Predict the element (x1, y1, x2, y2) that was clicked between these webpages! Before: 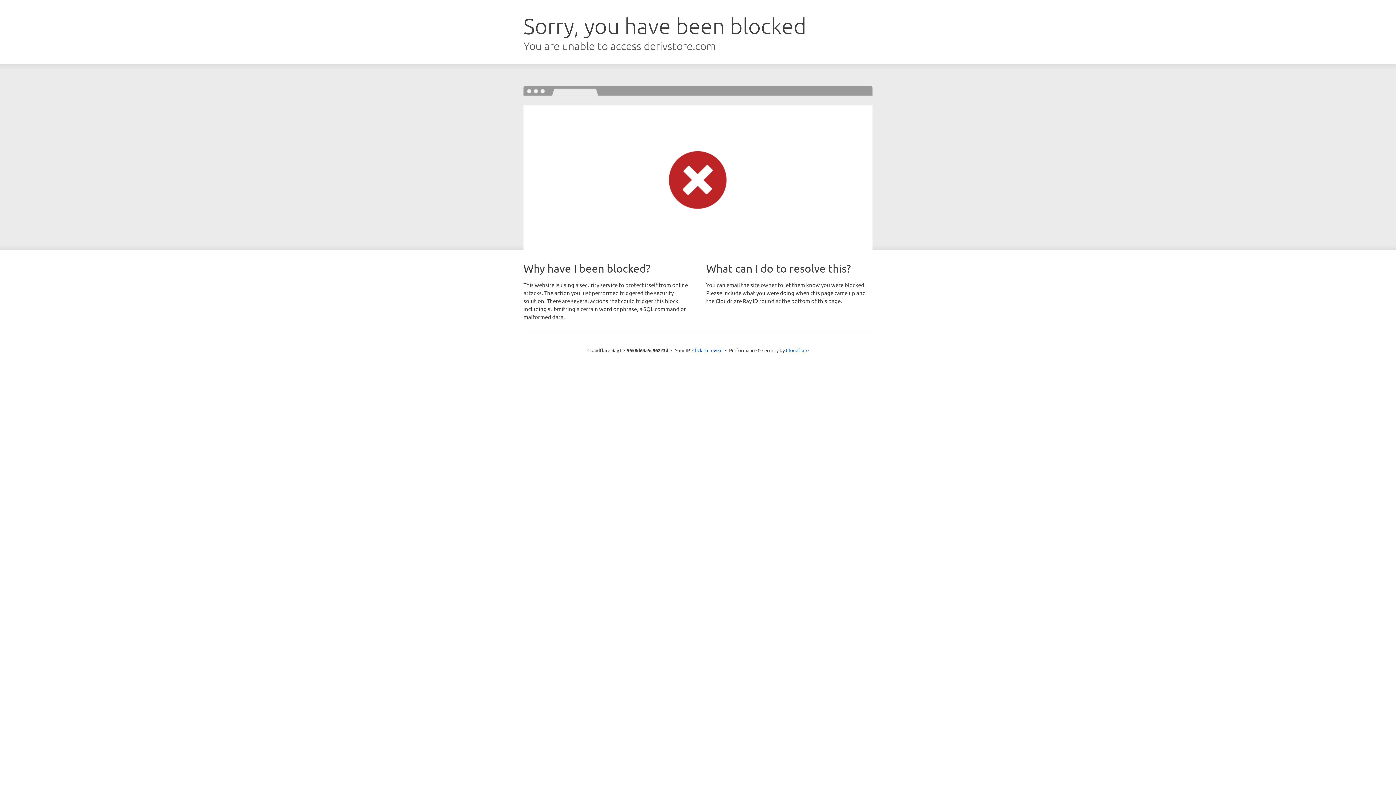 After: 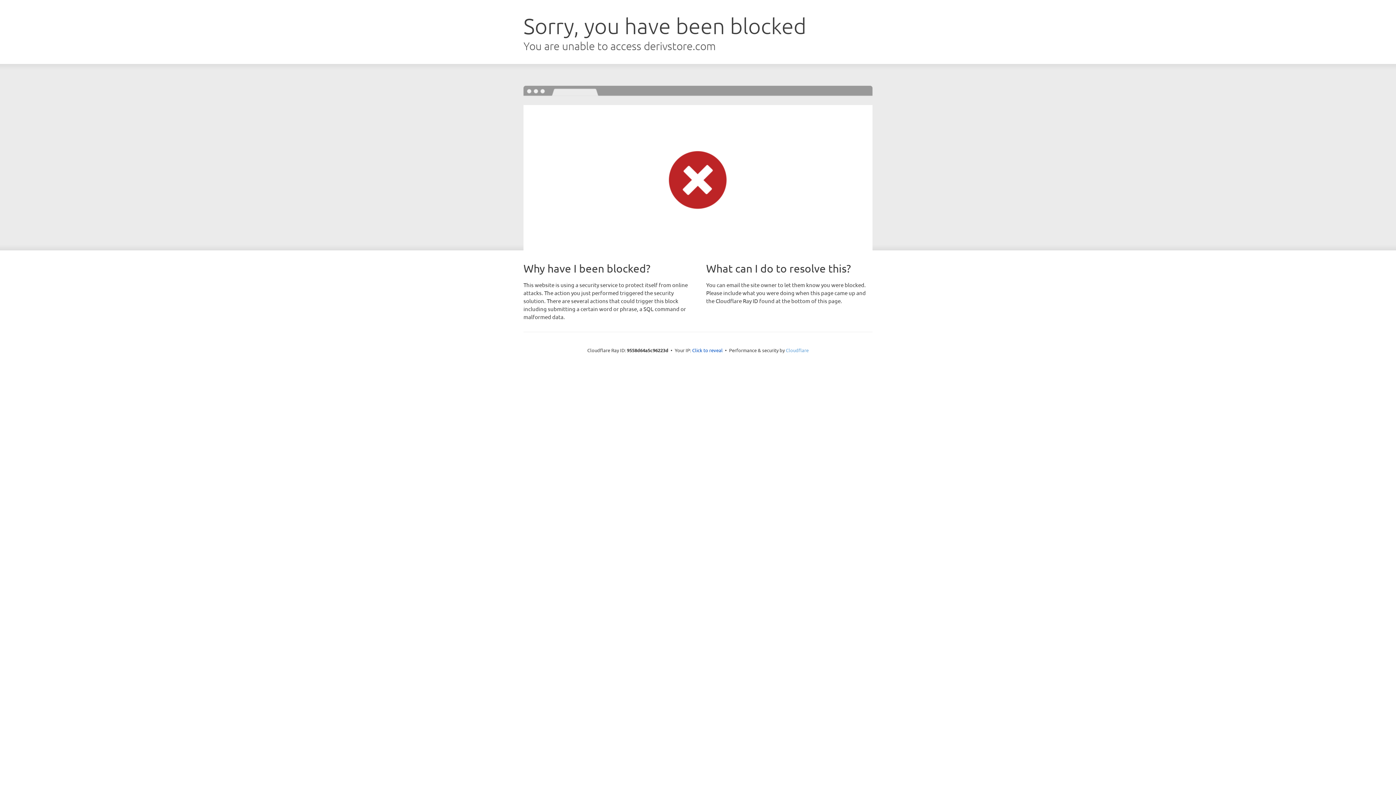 Action: label: Cloudflare bbox: (786, 347, 808, 353)